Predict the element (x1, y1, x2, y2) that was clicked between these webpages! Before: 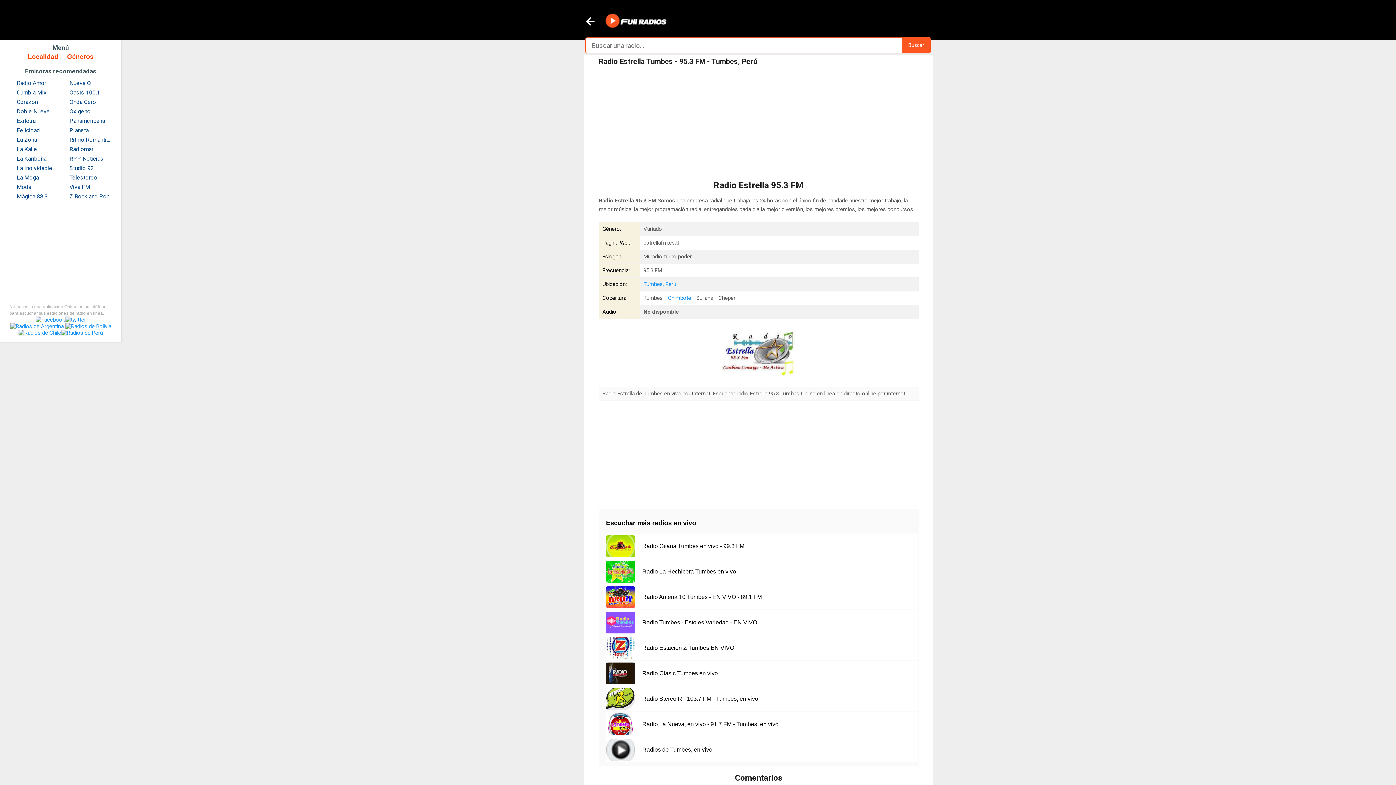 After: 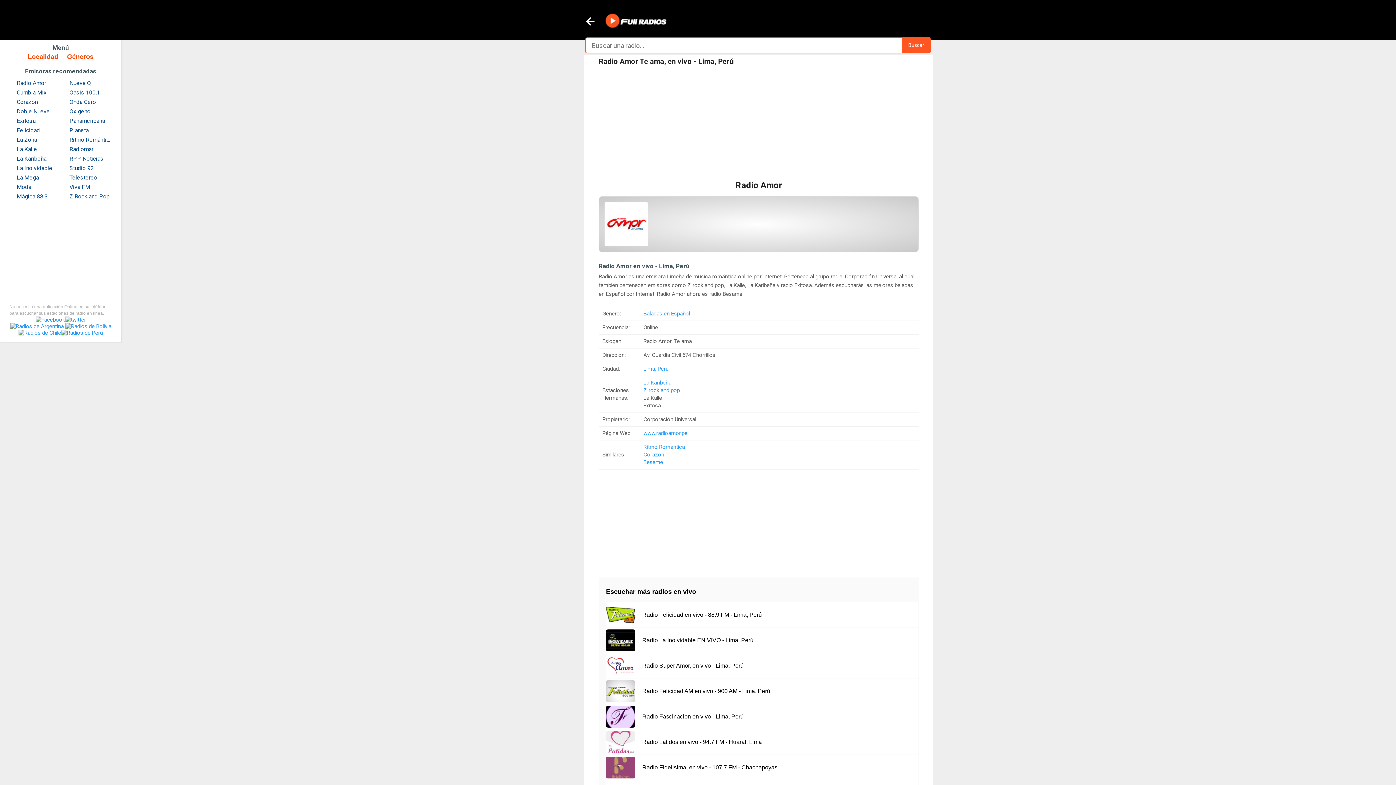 Action: label: Radio Amor bbox: (9, 78, 59, 87)